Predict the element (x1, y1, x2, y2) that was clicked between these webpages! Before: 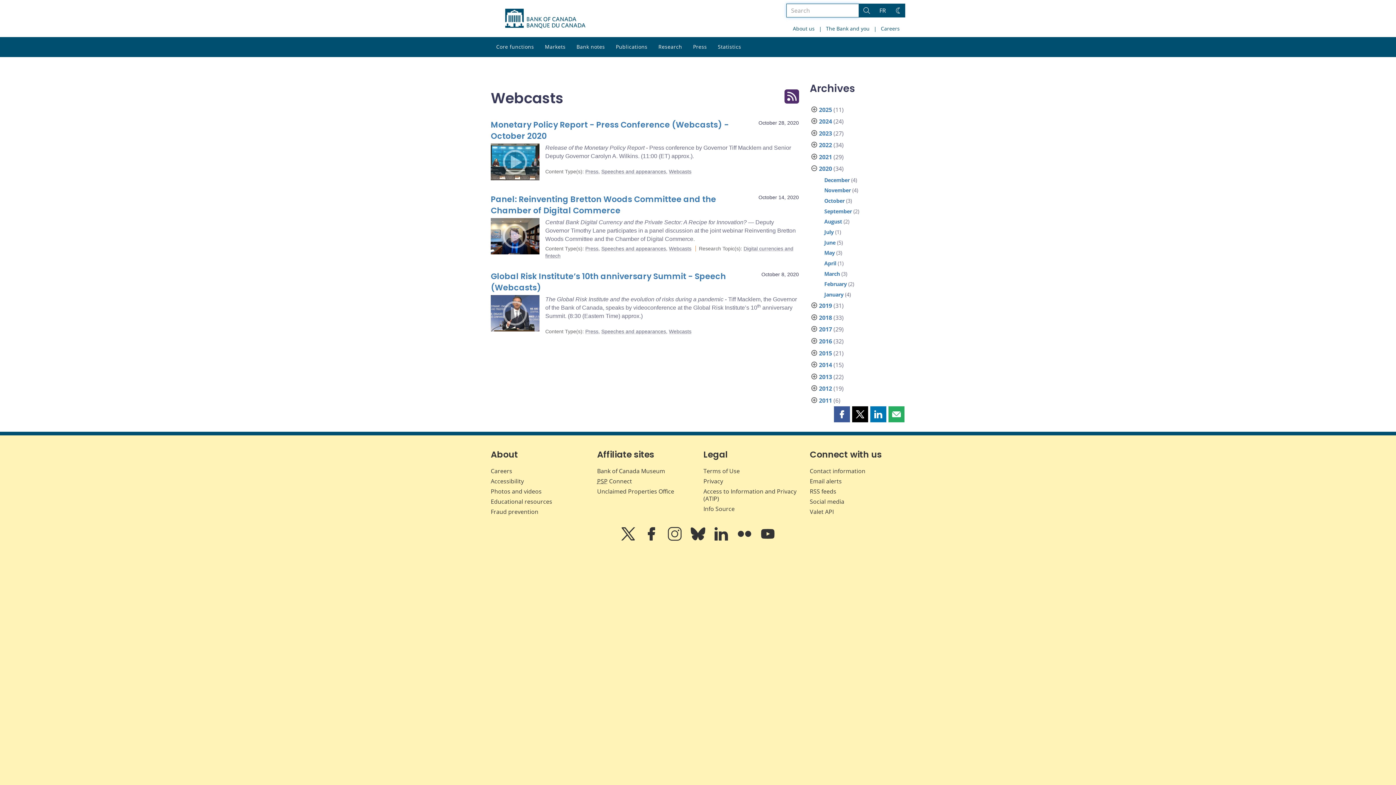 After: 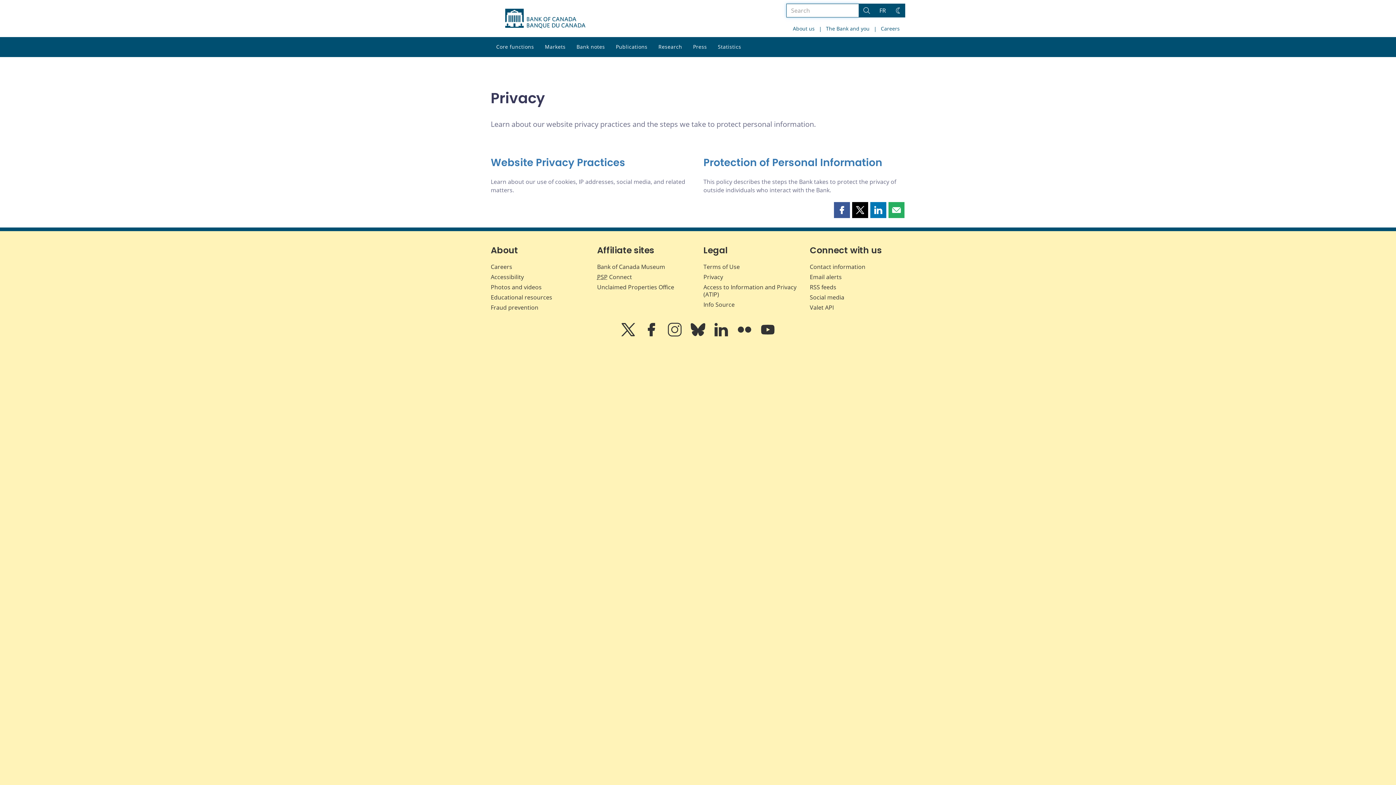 Action: label: Privacy bbox: (703, 477, 723, 485)